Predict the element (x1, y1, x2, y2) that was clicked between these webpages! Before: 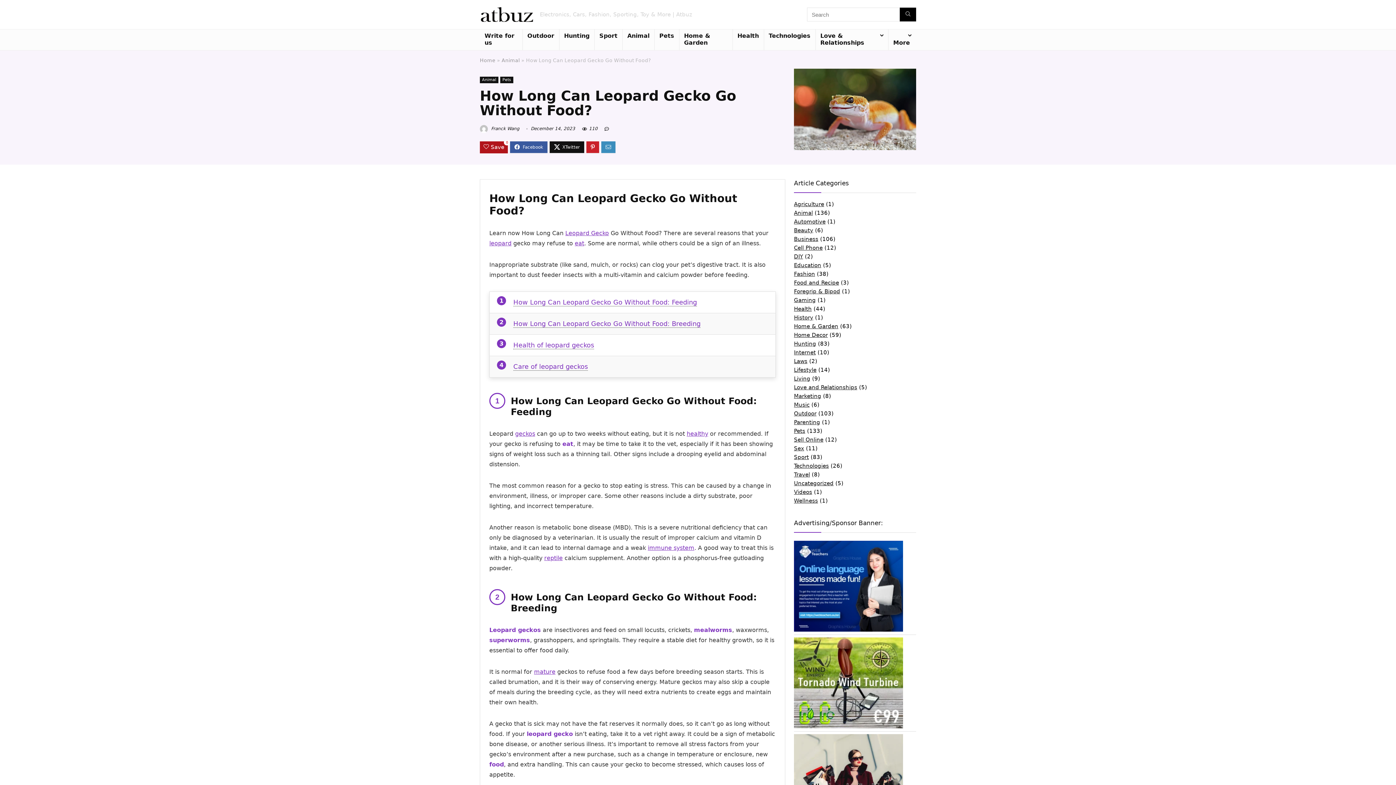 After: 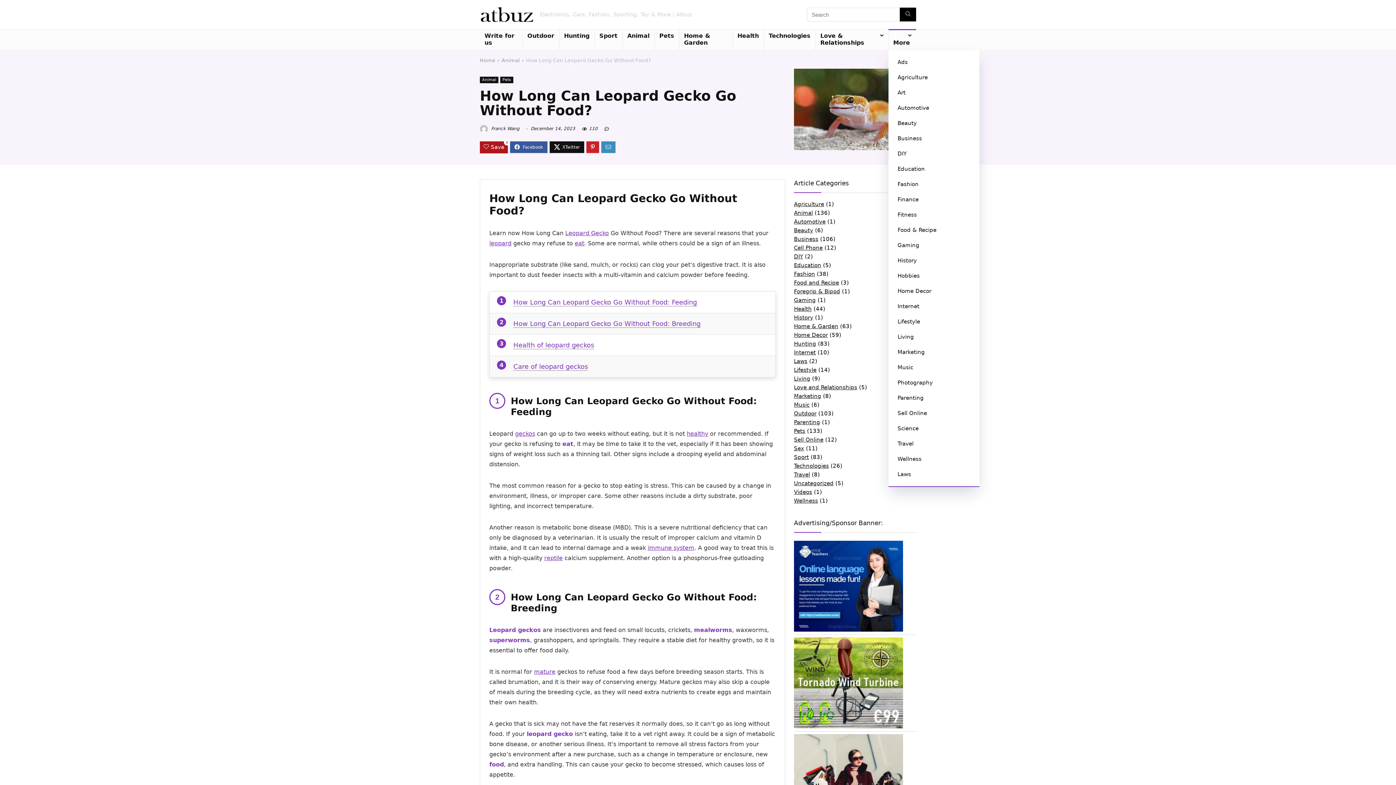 Action: label: More bbox: (888, 29, 916, 50)